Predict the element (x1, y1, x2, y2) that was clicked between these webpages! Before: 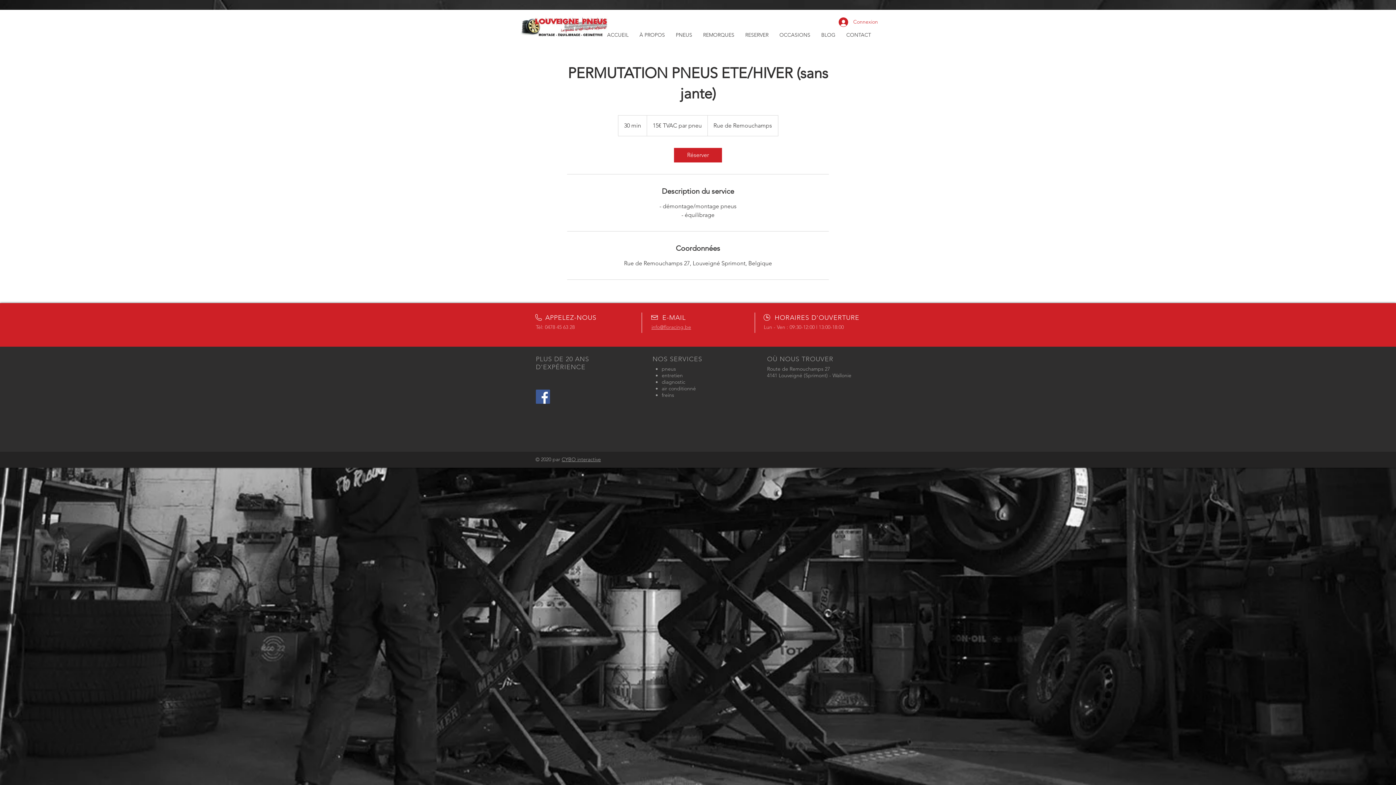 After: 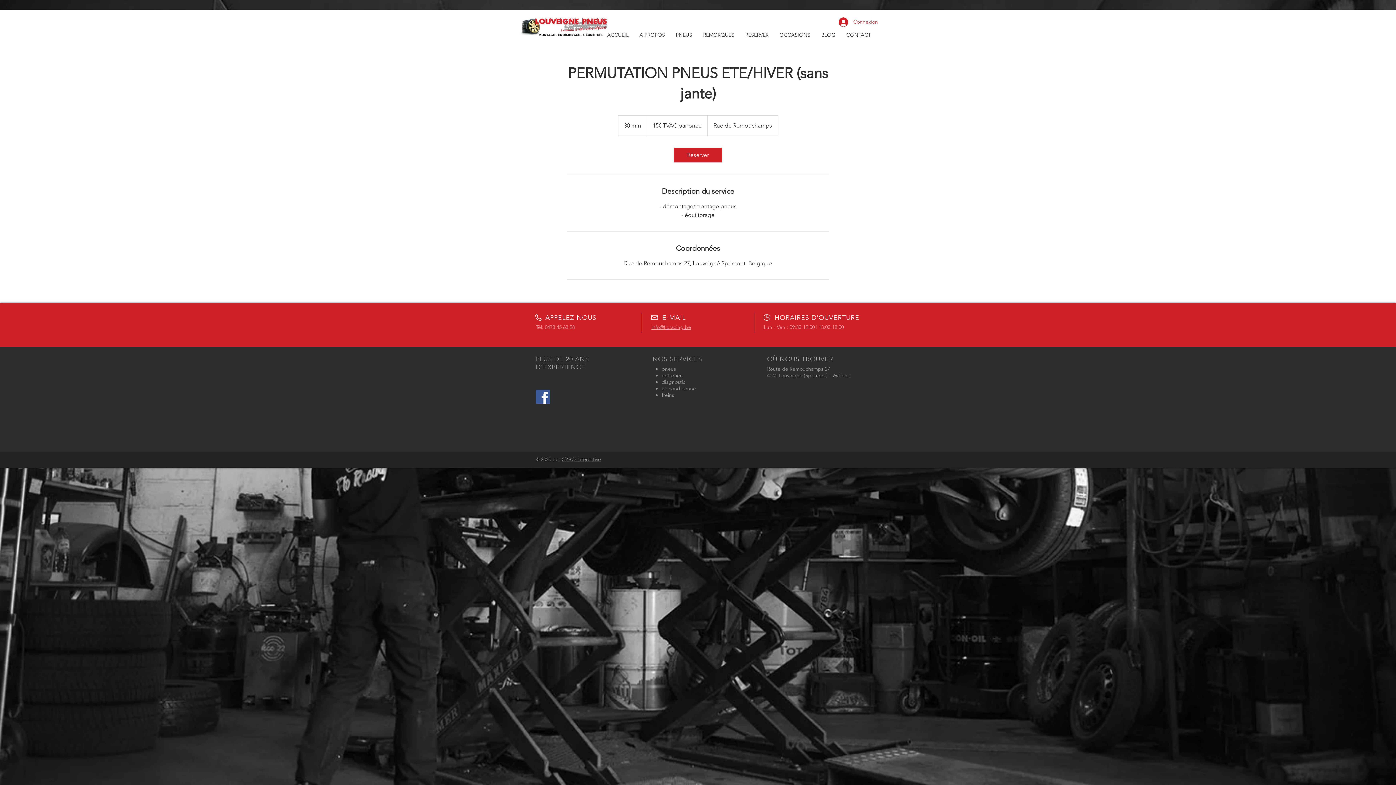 Action: bbox: (651, 324, 691, 330) label: info@floracing.be